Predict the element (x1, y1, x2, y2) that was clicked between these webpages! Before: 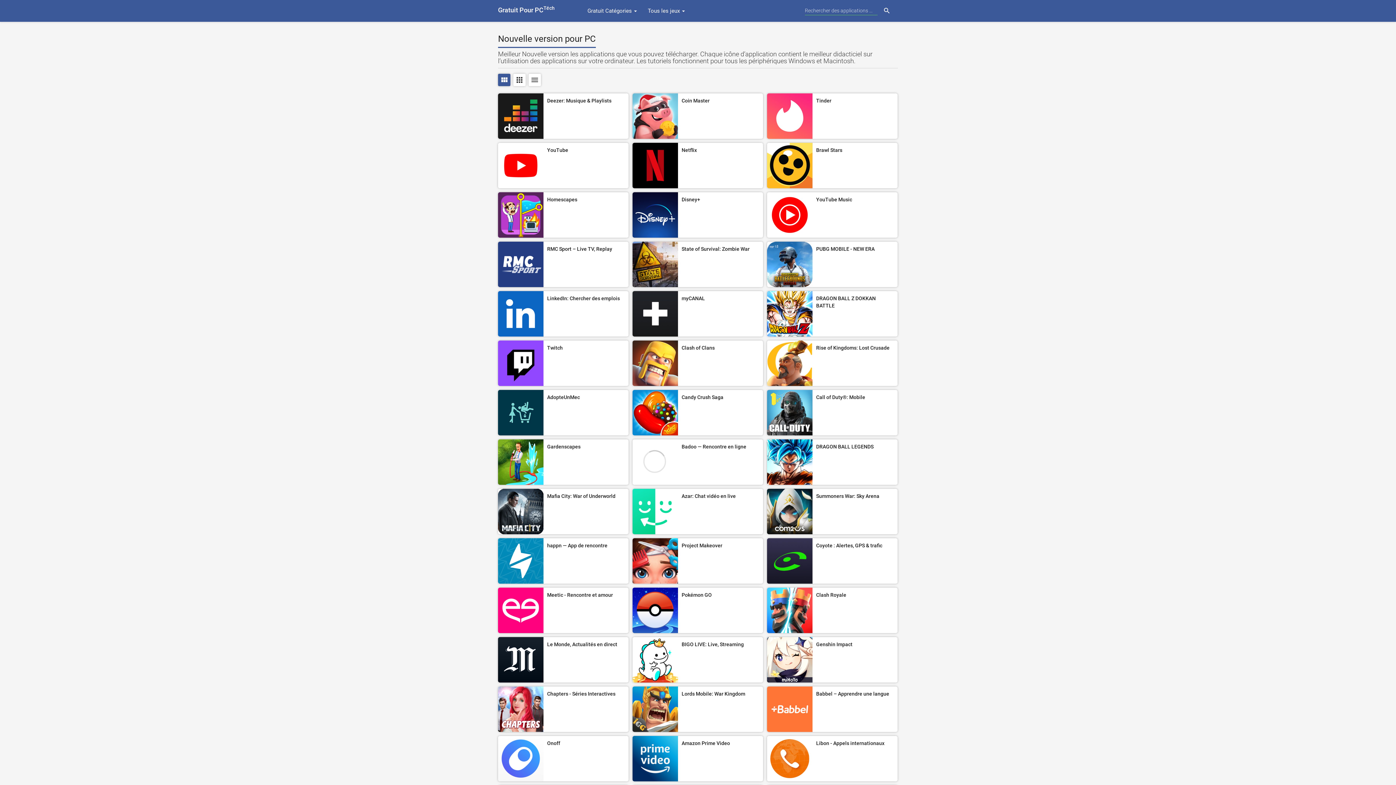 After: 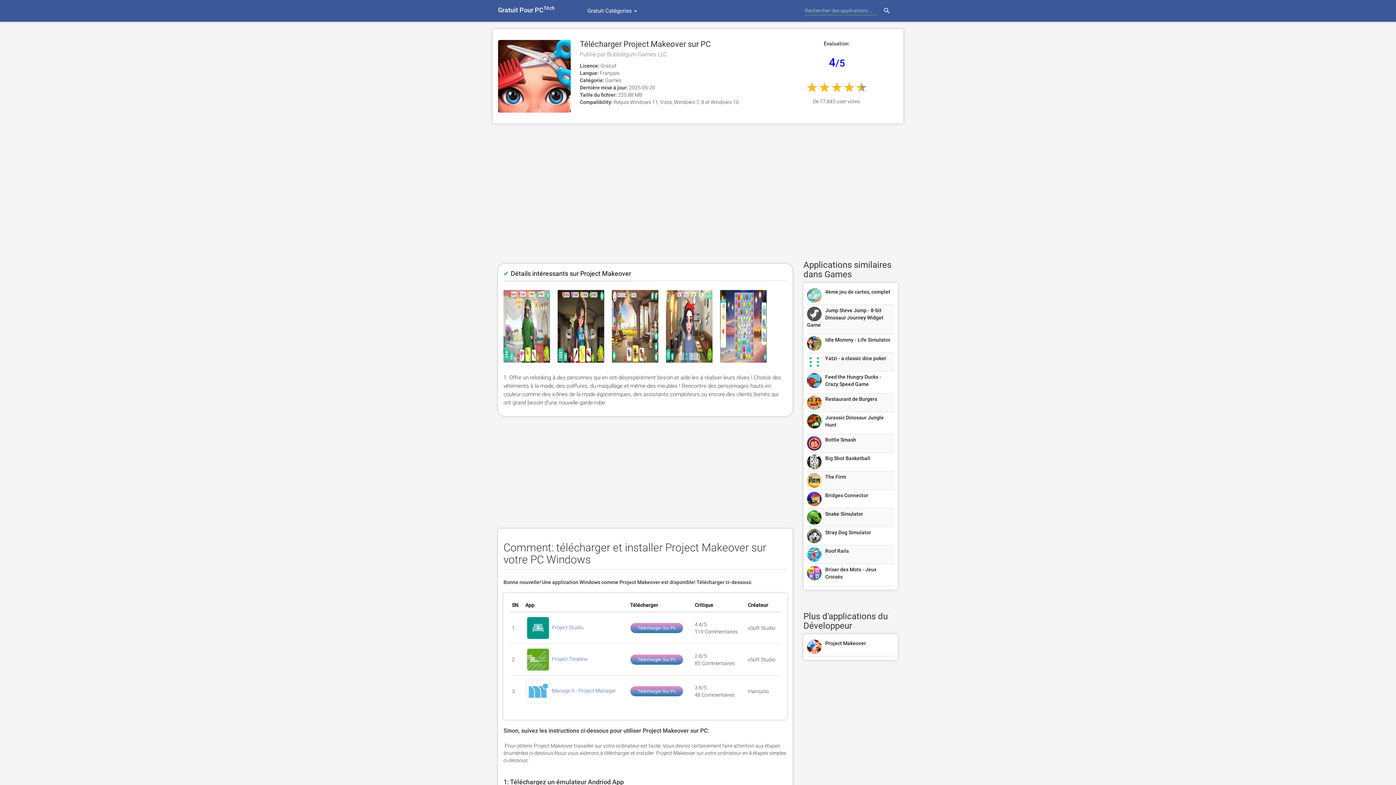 Action: bbox: (681, 542, 722, 548) label: Project Makeover